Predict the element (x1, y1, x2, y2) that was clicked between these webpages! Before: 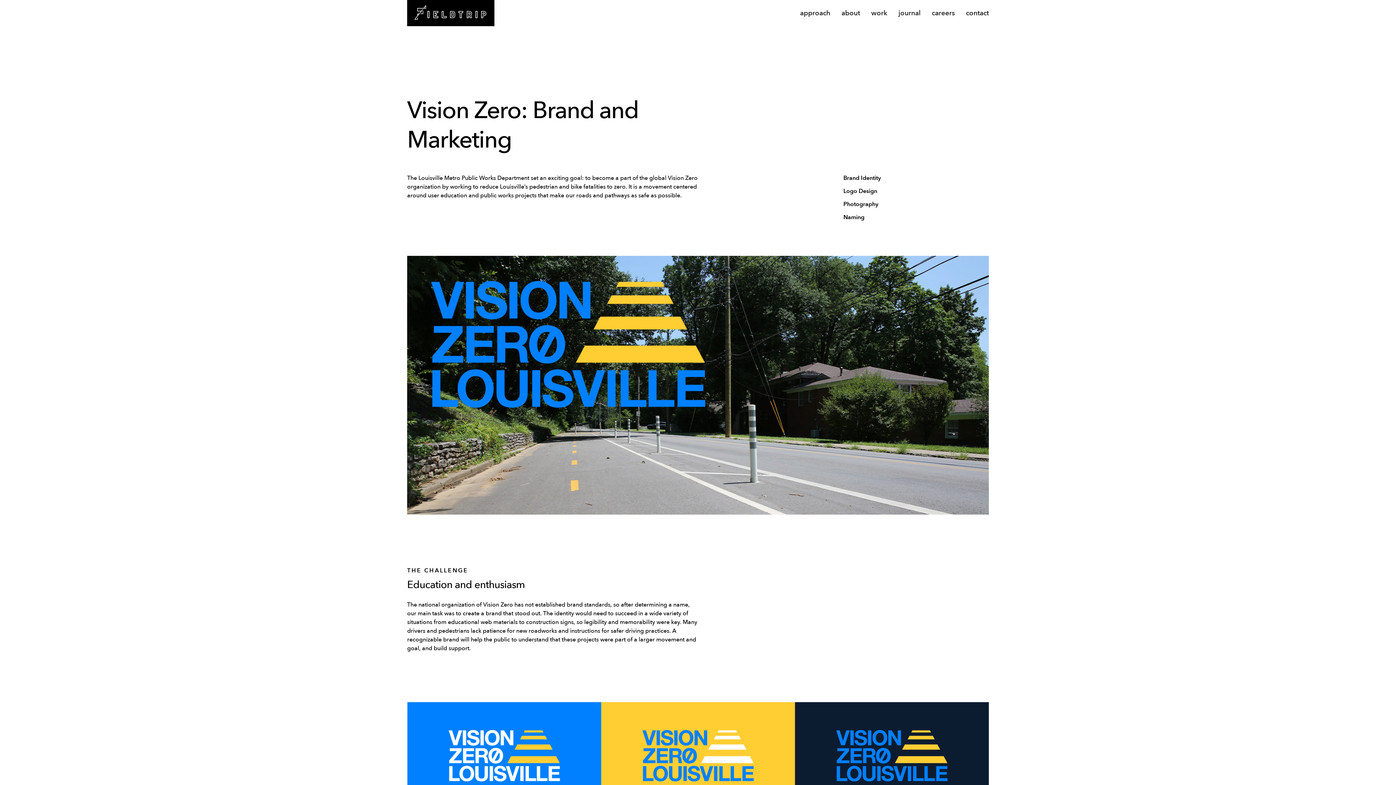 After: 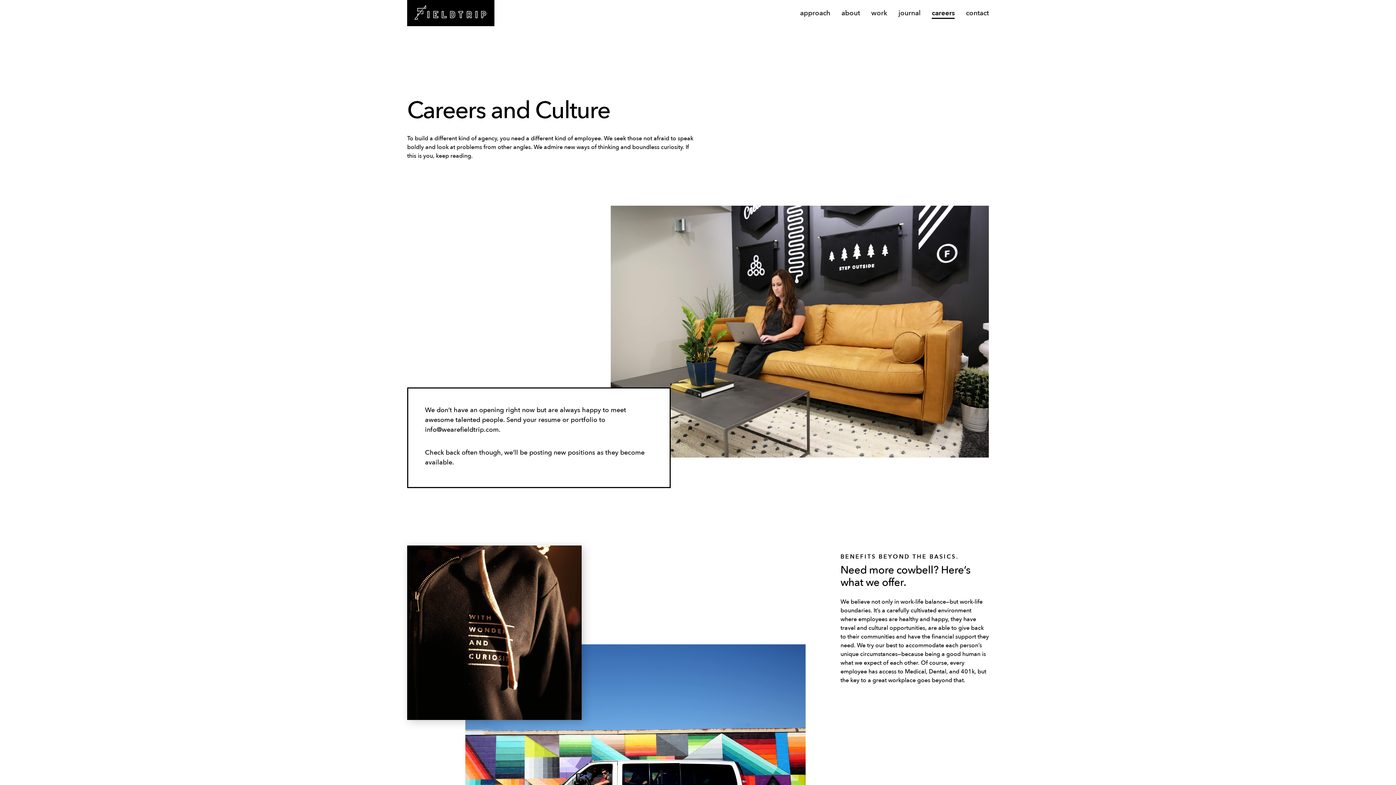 Action: label: careers bbox: (932, 8, 954, 17)